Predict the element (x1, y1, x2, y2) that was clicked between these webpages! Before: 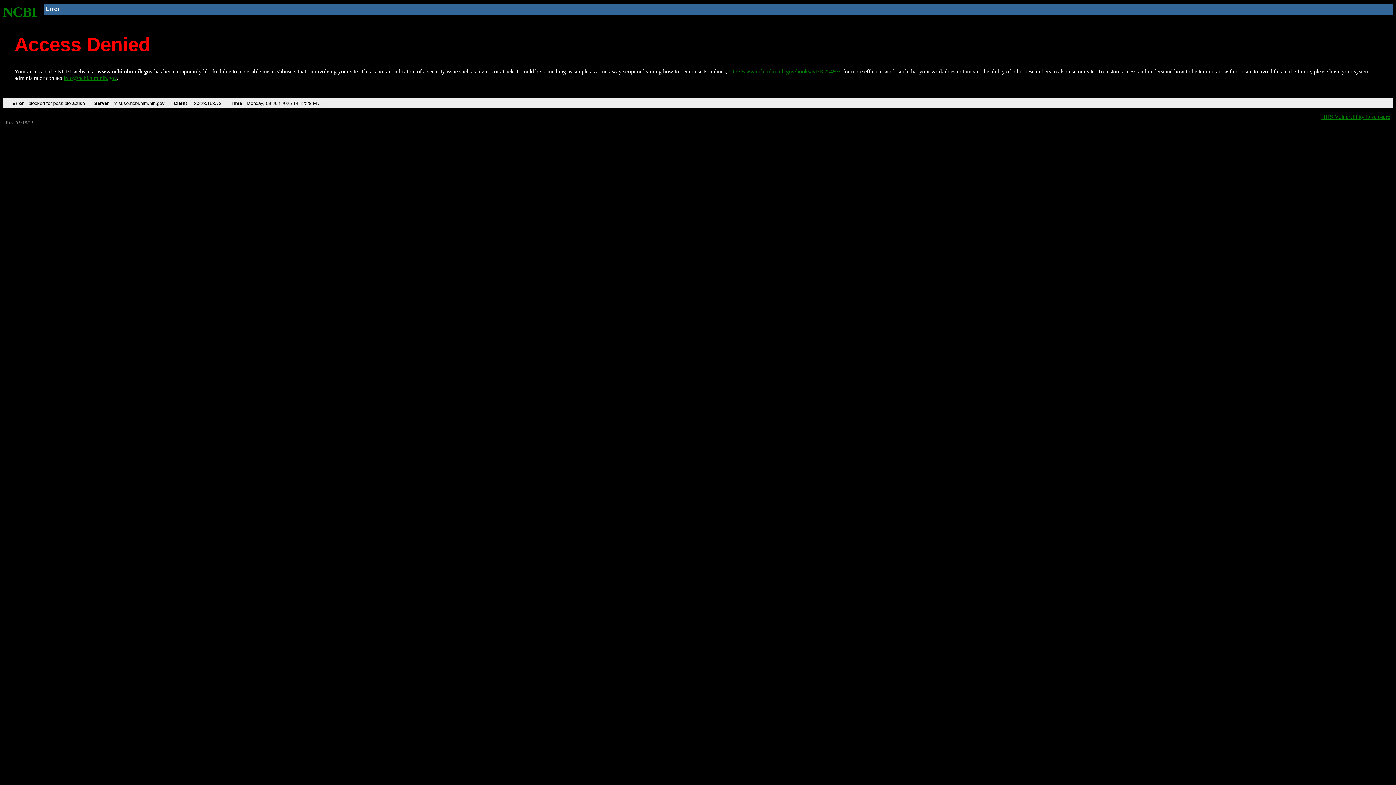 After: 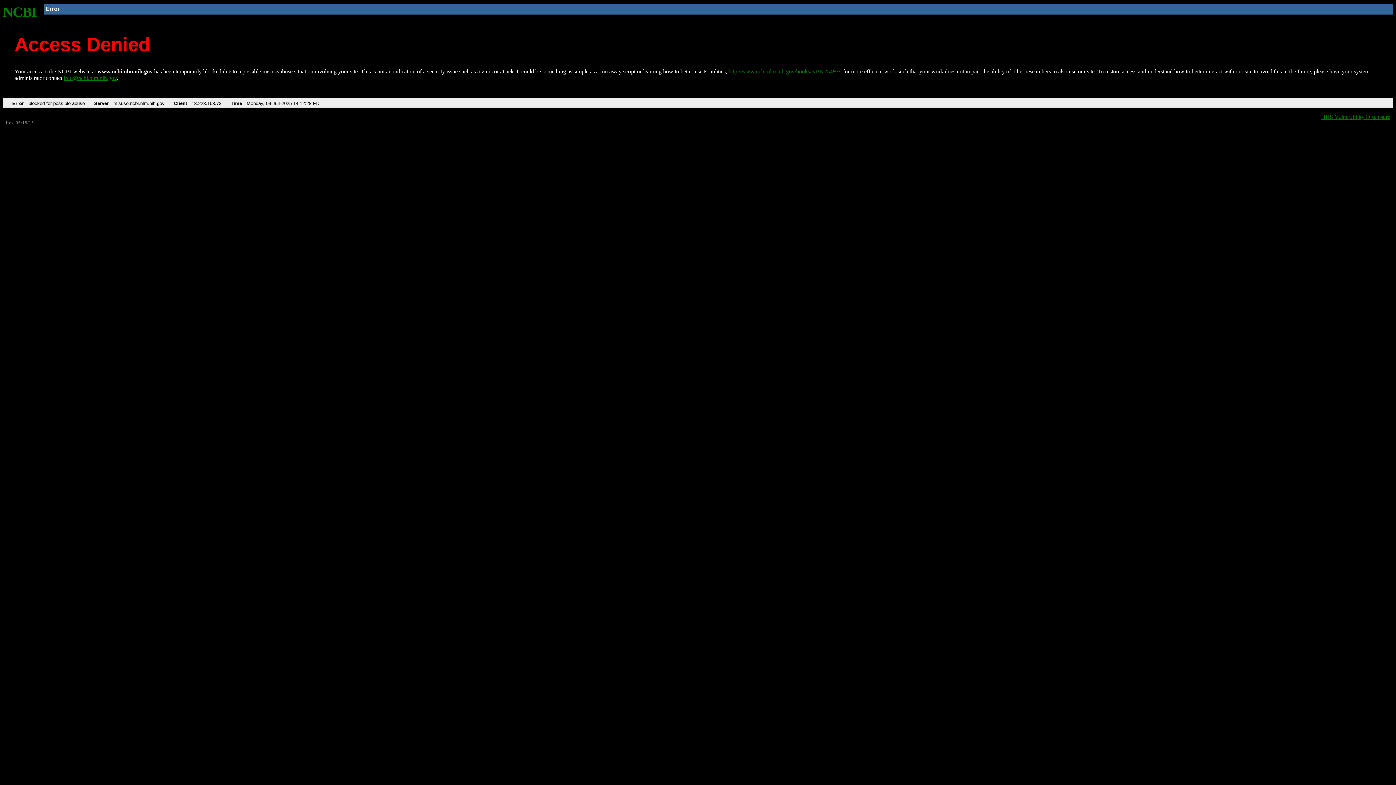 Action: bbox: (63, 75, 116, 81) label: info@ncbi.nlm.nih.gov